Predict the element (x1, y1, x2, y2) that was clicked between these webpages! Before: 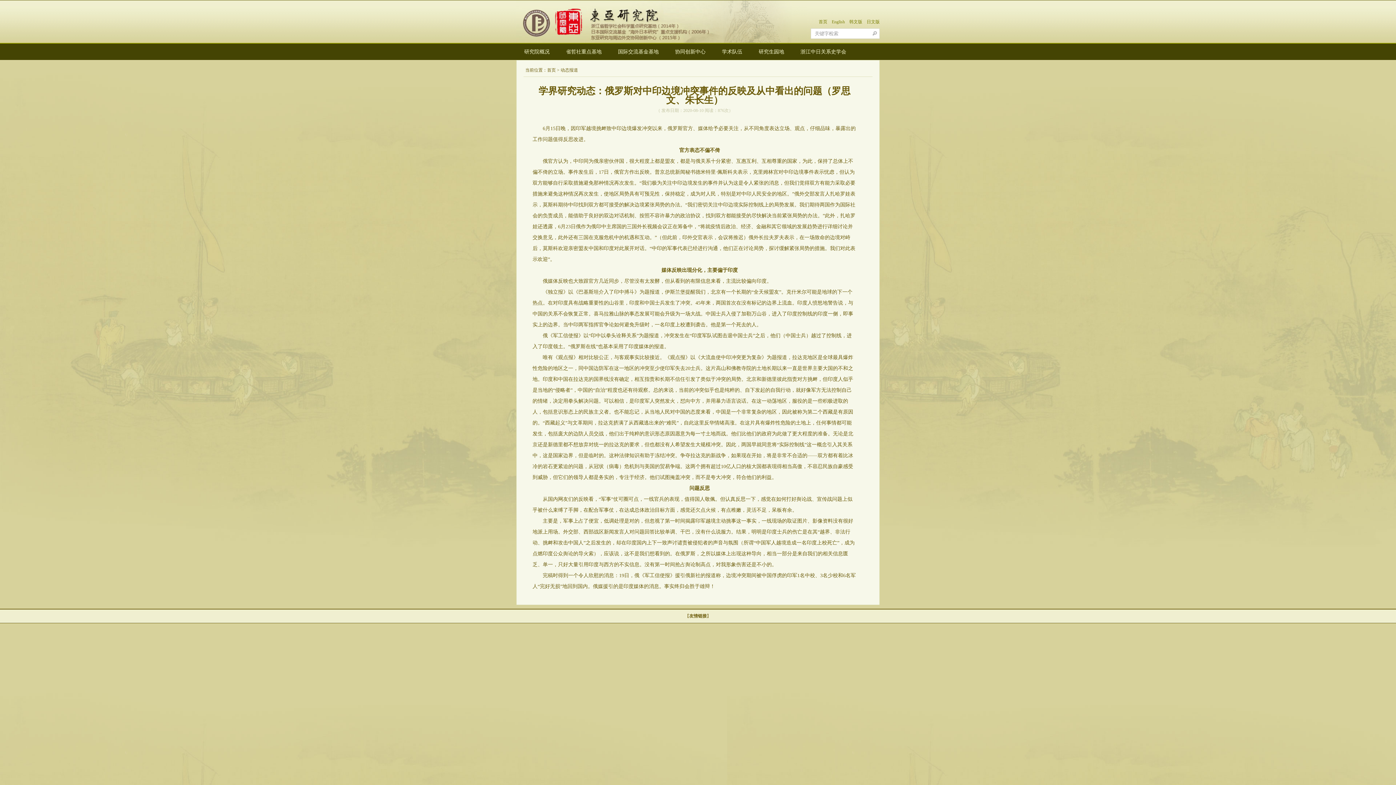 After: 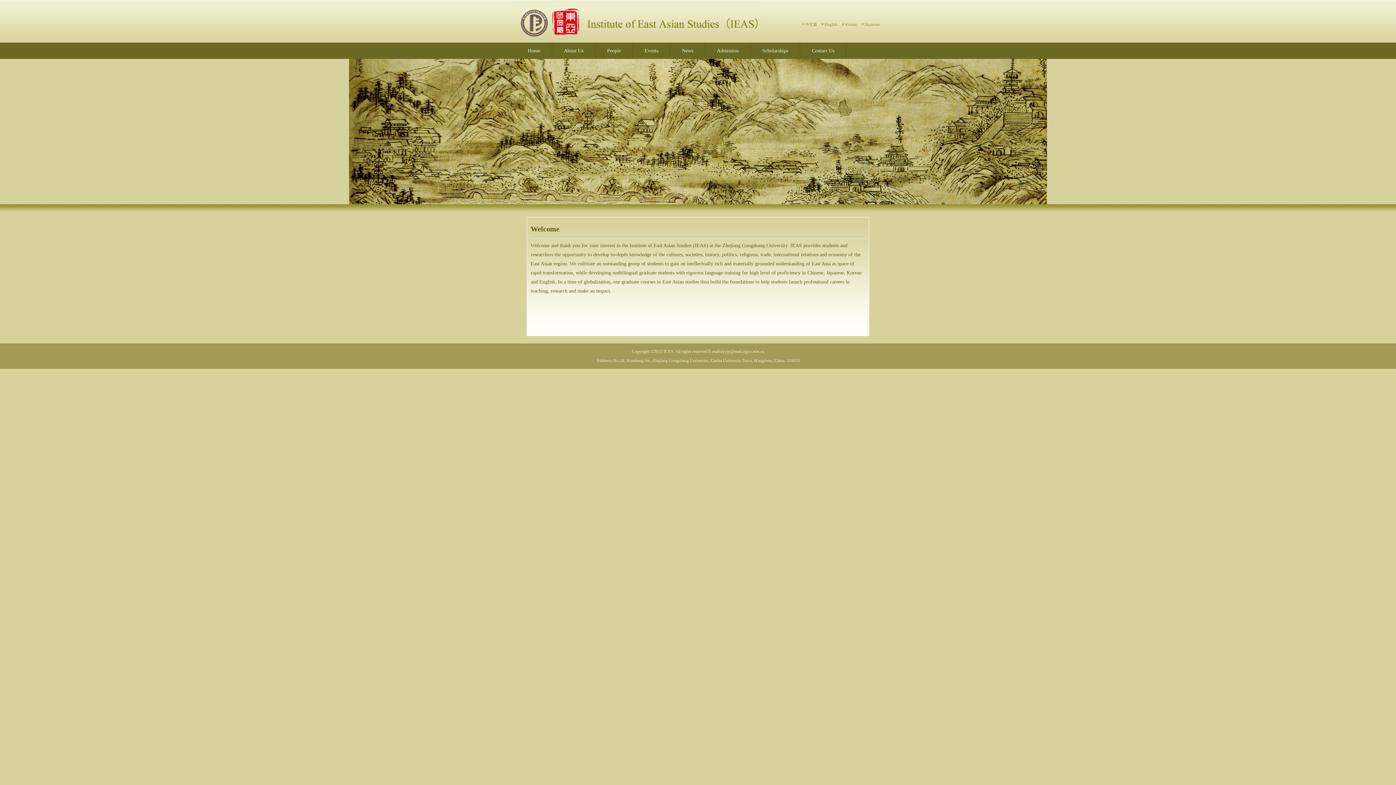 Action: bbox: (832, 19, 845, 24) label: English